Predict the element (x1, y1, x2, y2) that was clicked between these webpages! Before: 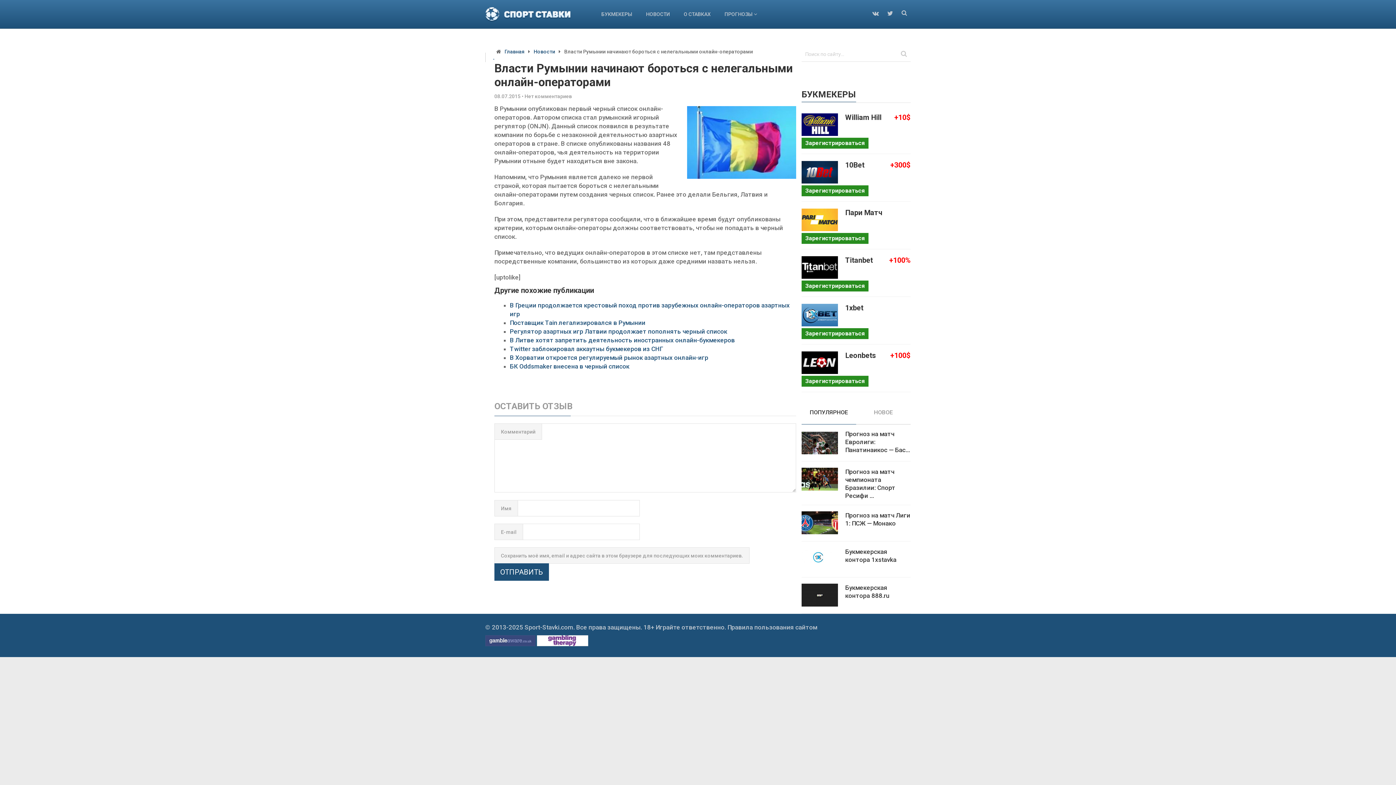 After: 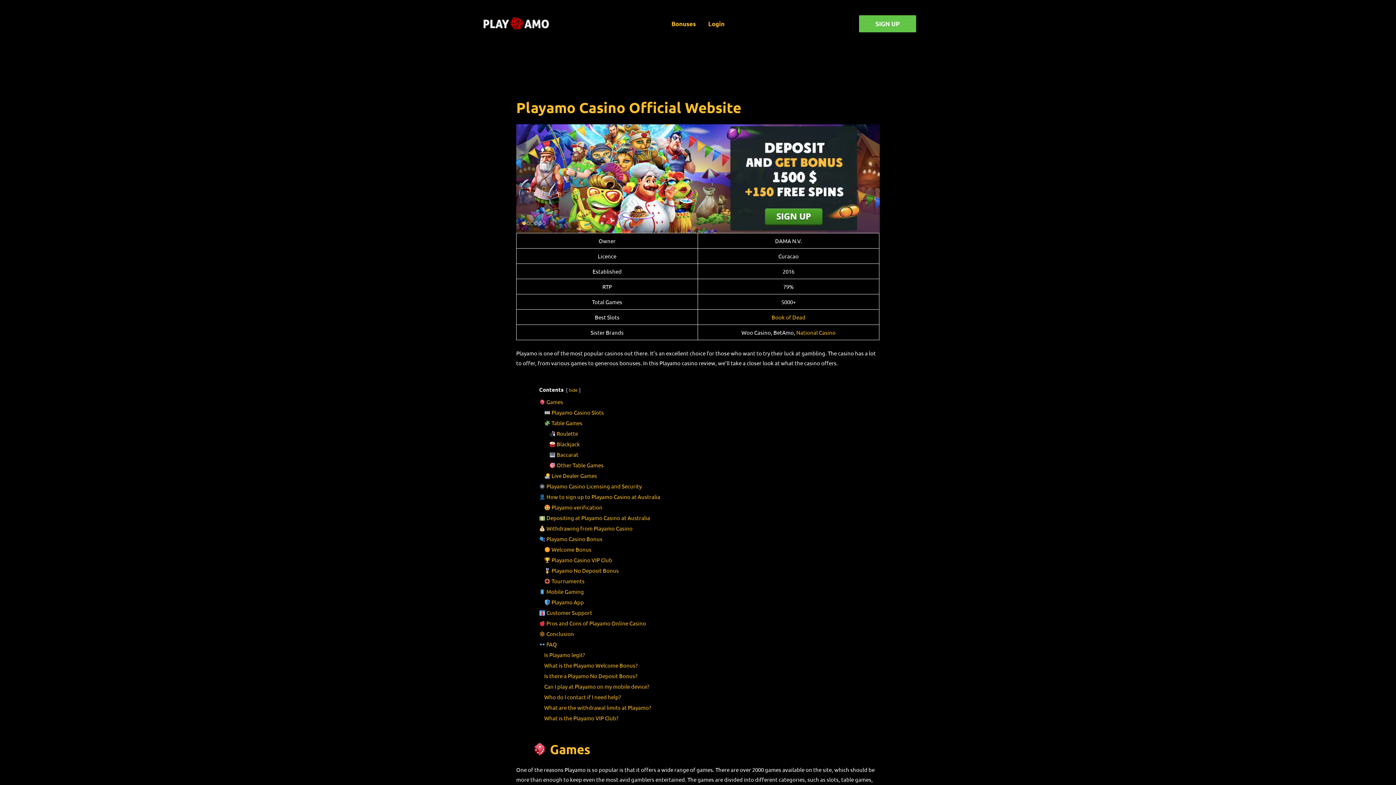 Action: bbox: (493, 53, 494, 61) label: .